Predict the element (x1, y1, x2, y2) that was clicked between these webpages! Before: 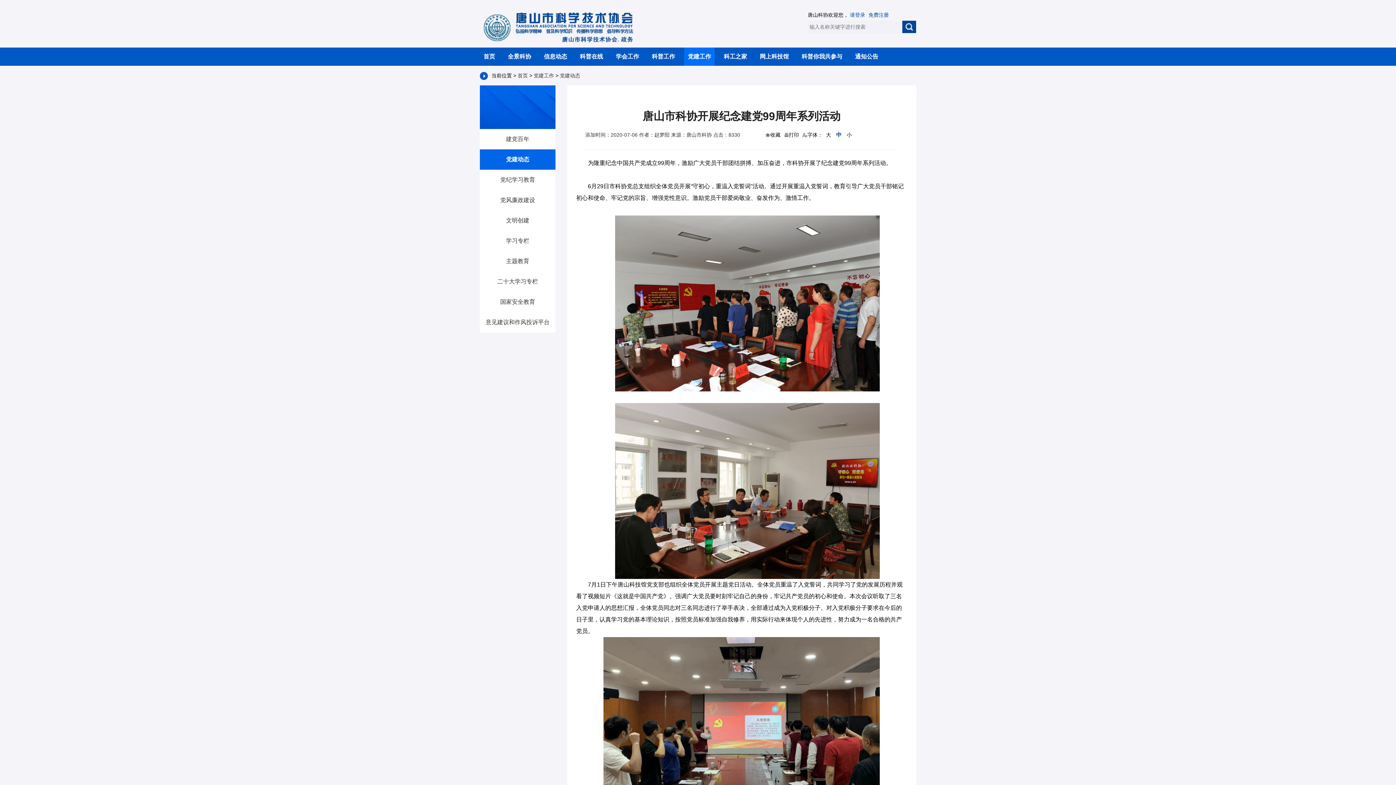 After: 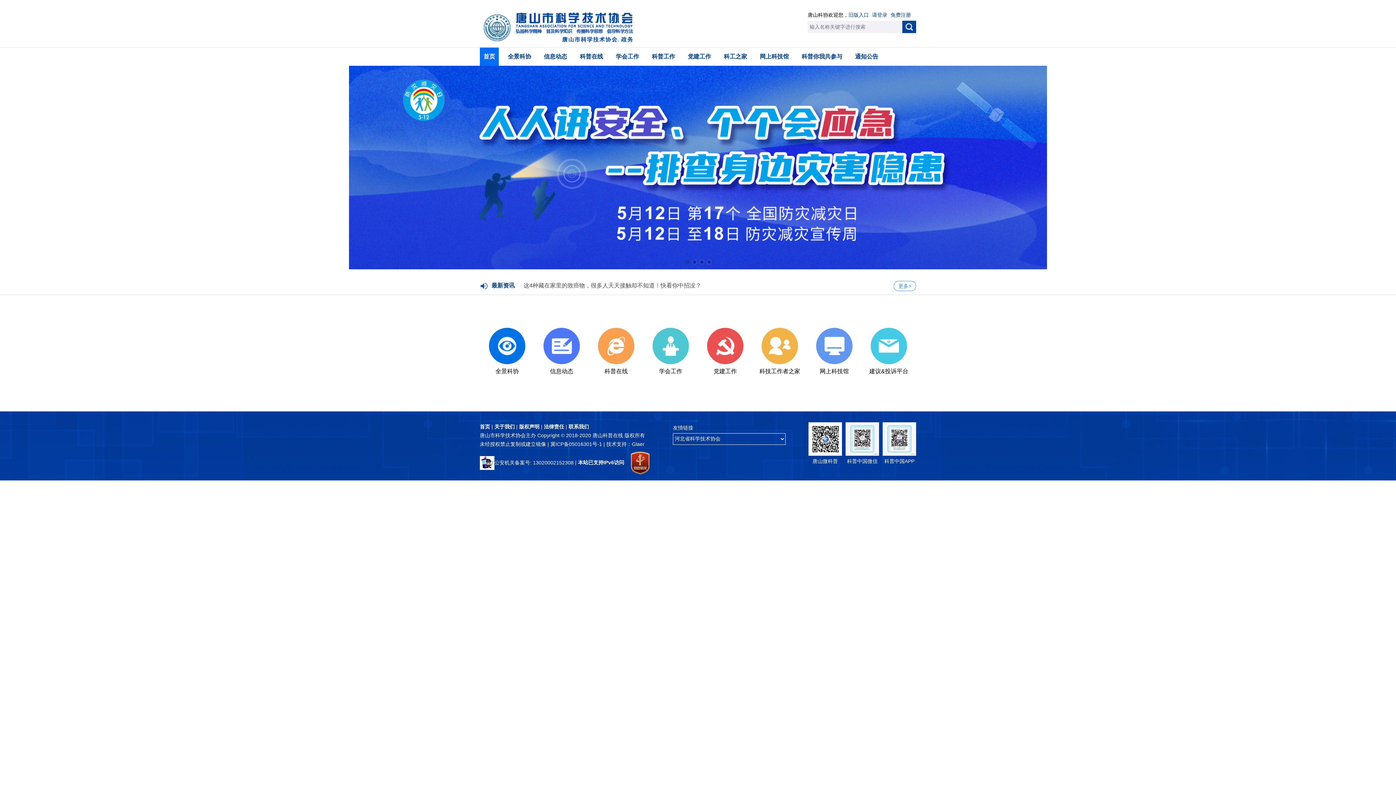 Action: label: 首页  bbox: (517, 72, 529, 78)